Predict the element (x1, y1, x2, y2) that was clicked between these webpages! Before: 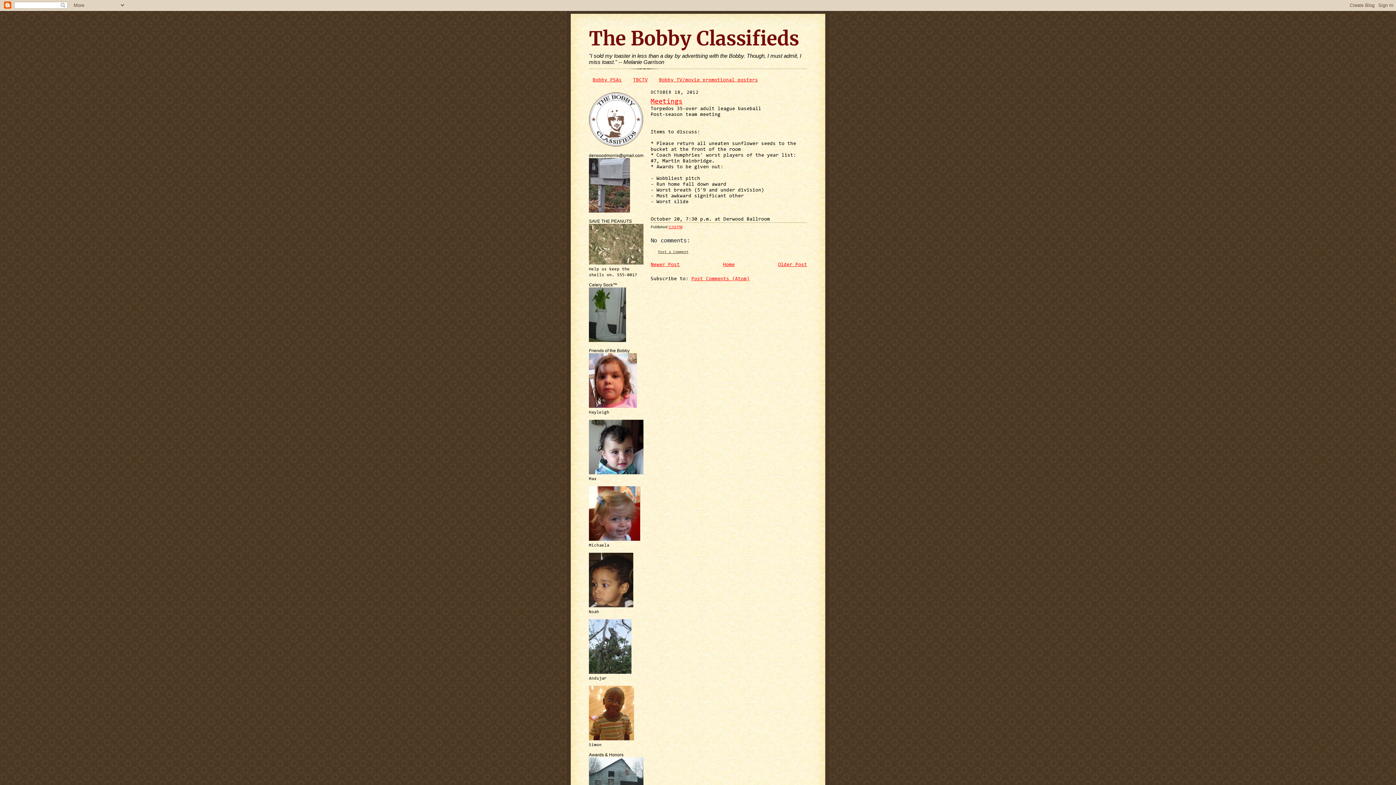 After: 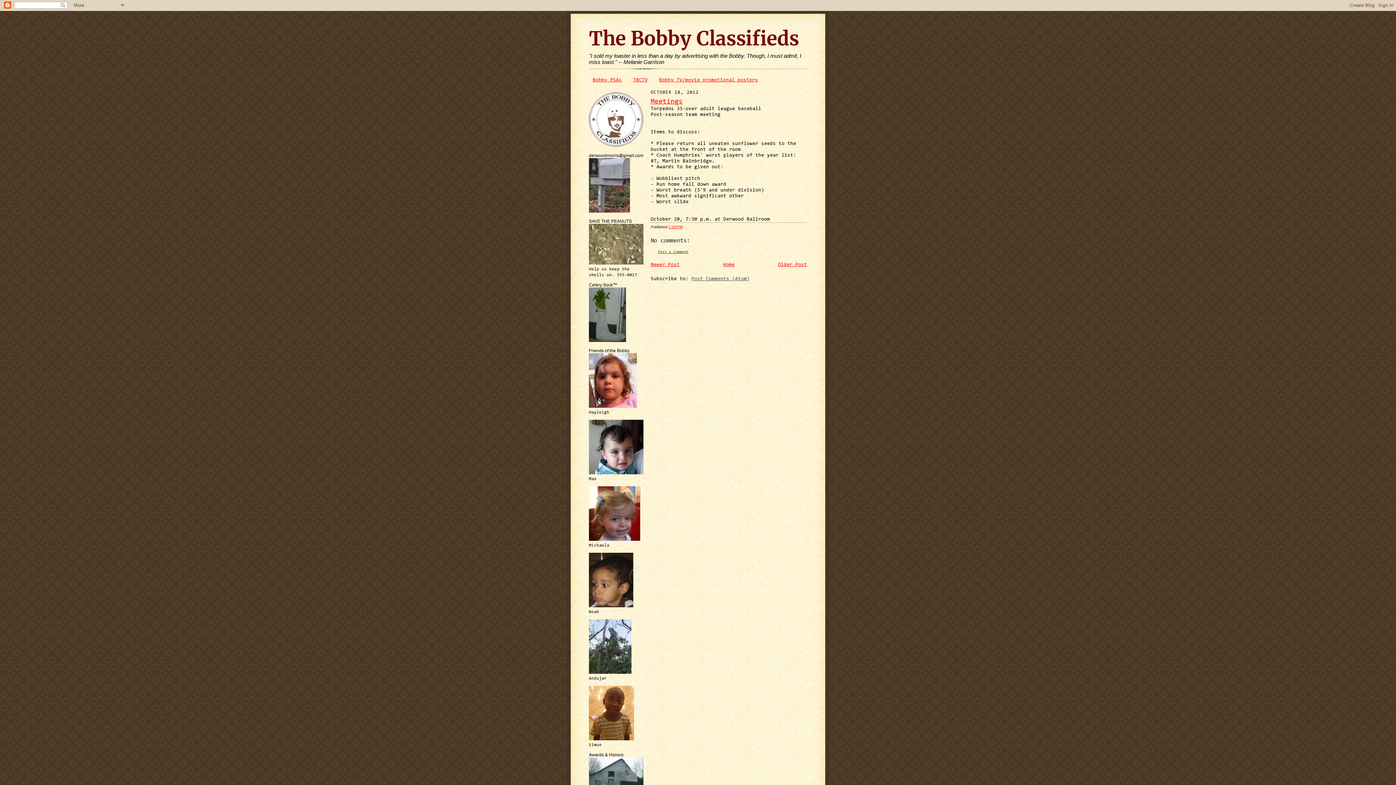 Action: label: Post Comments (Atom) bbox: (691, 276, 749, 281)